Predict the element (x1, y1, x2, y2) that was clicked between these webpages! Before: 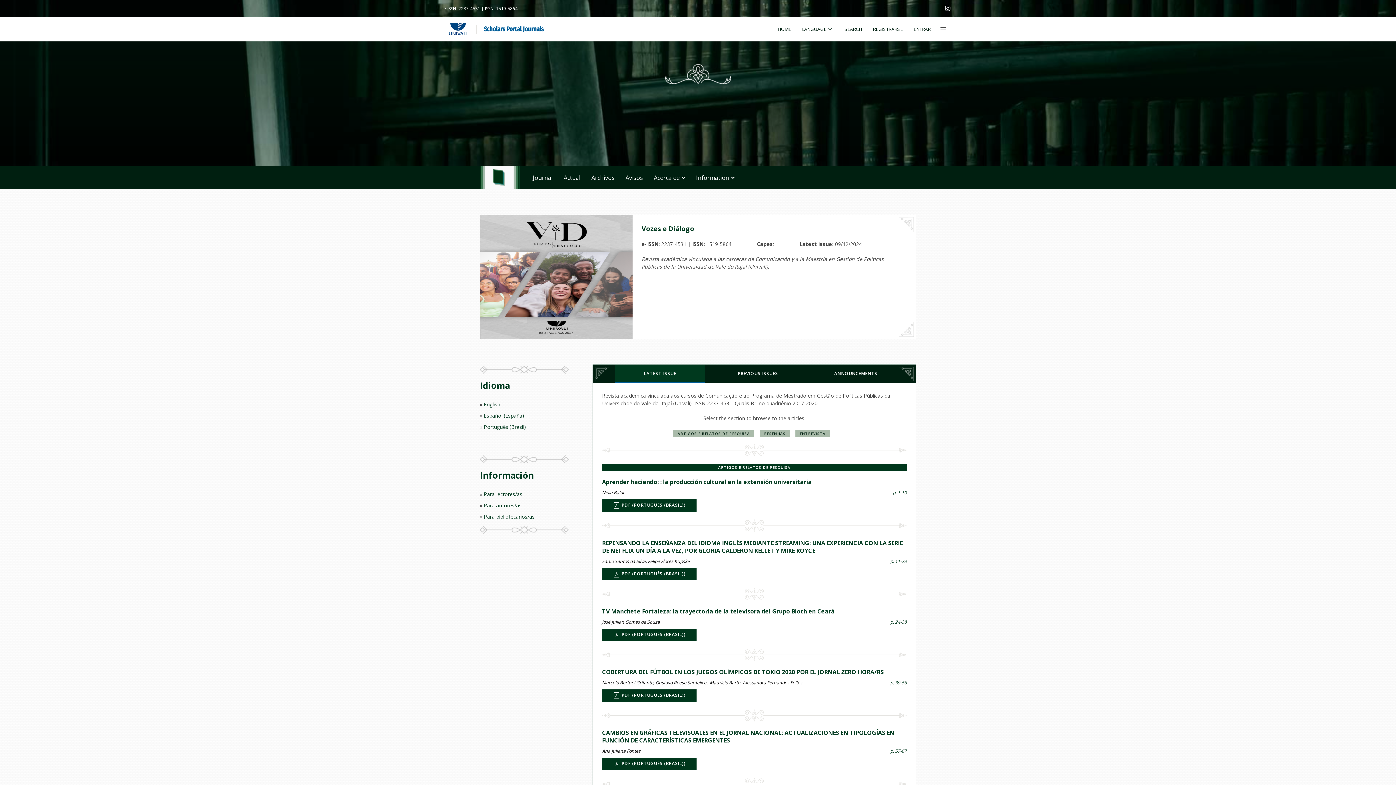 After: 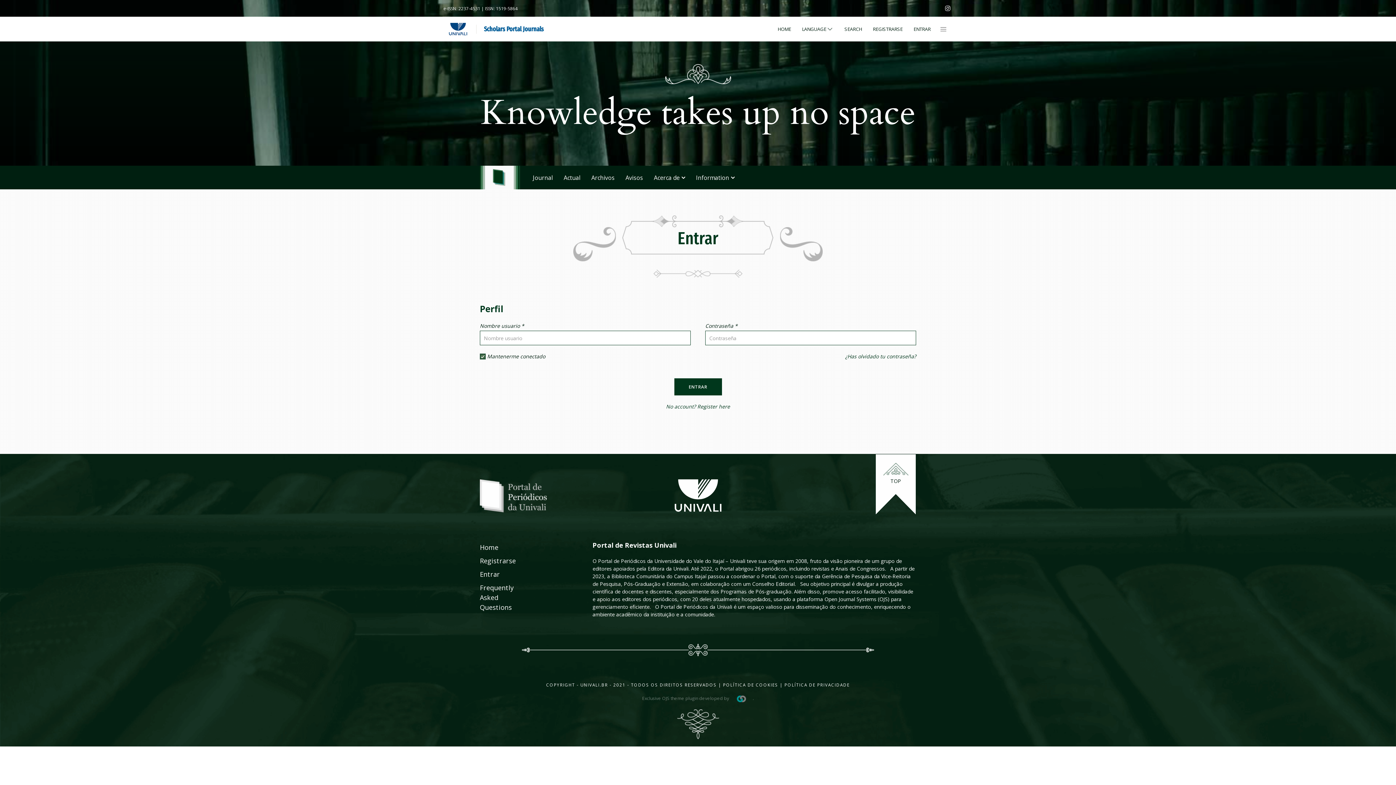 Action: bbox: (908, 25, 936, 32) label: ENTRAR